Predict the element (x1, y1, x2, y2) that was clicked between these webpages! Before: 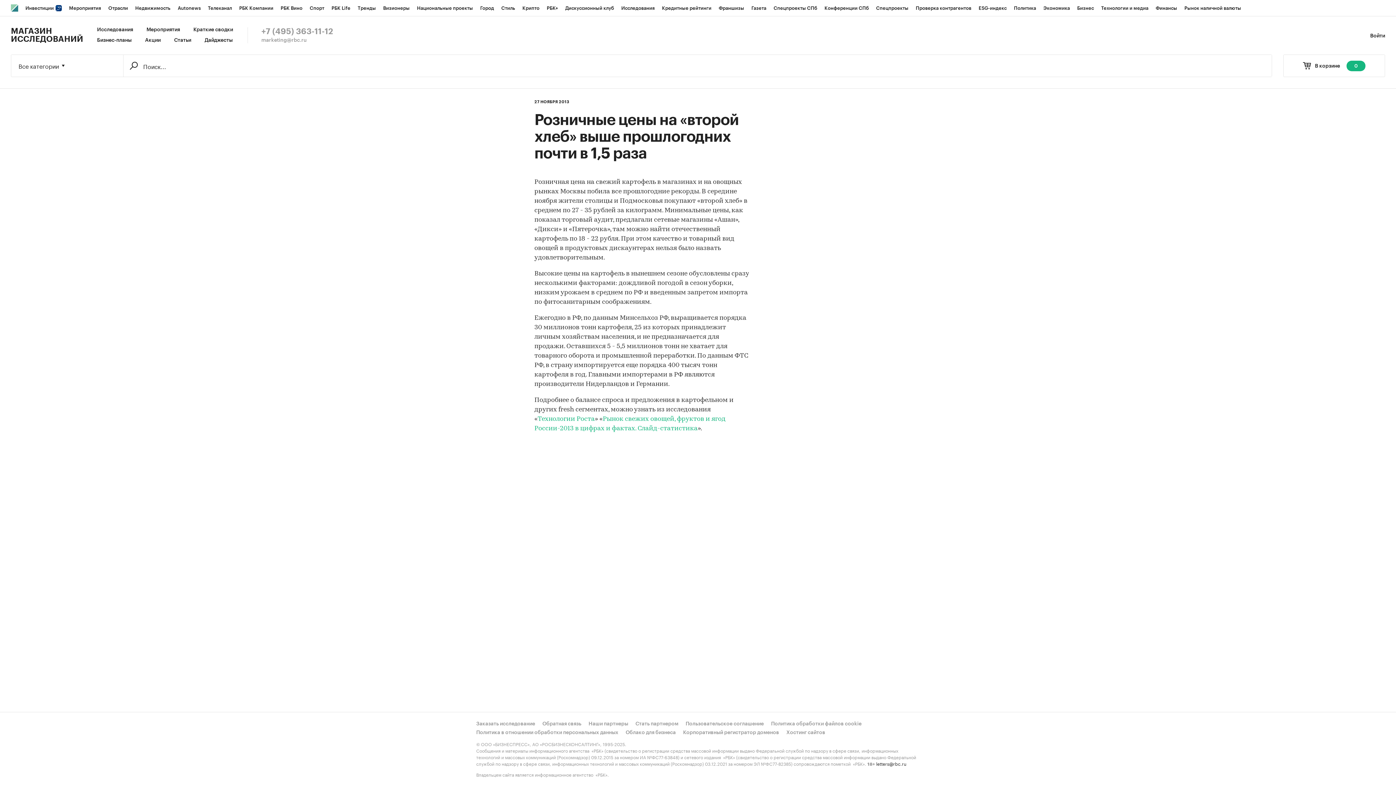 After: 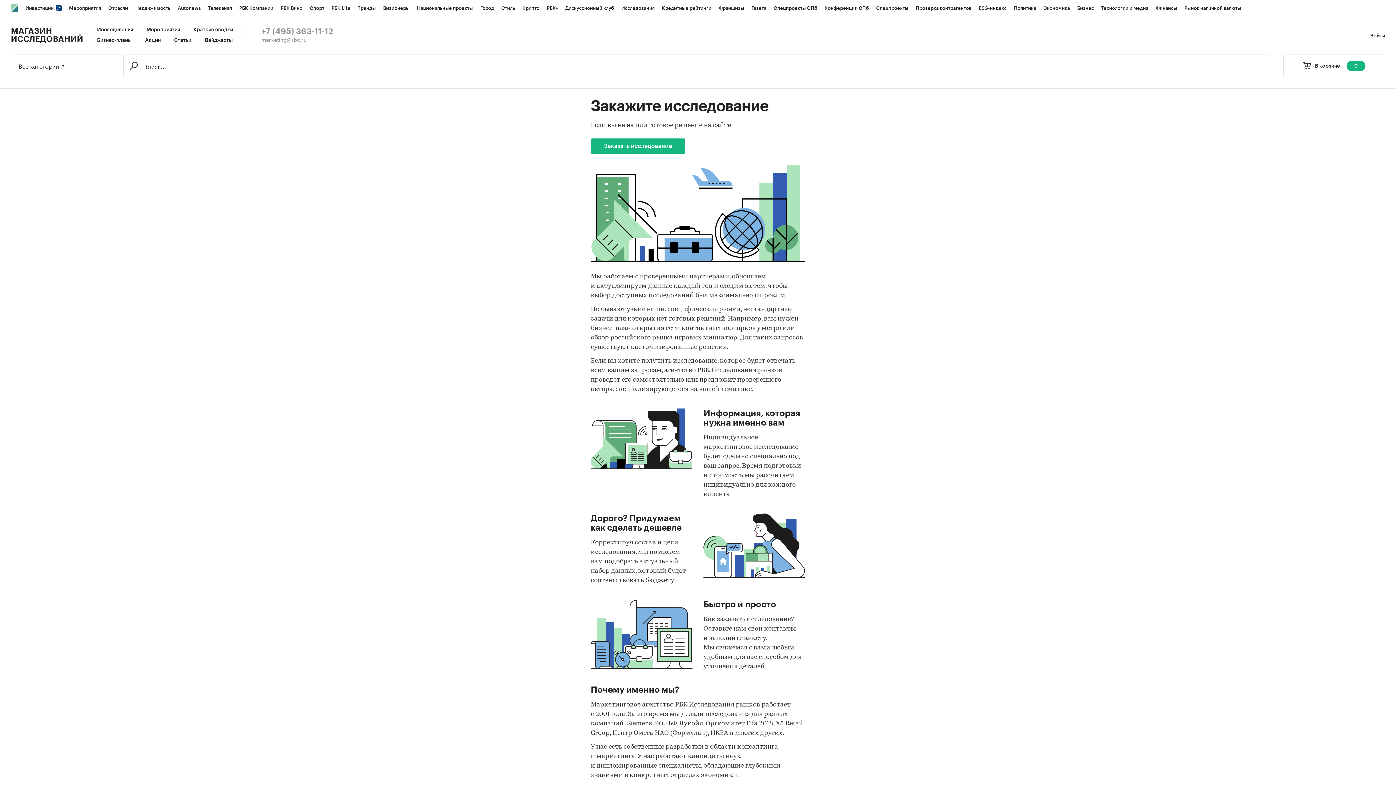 Action: label: Заказать исследование bbox: (476, 720, 535, 728)